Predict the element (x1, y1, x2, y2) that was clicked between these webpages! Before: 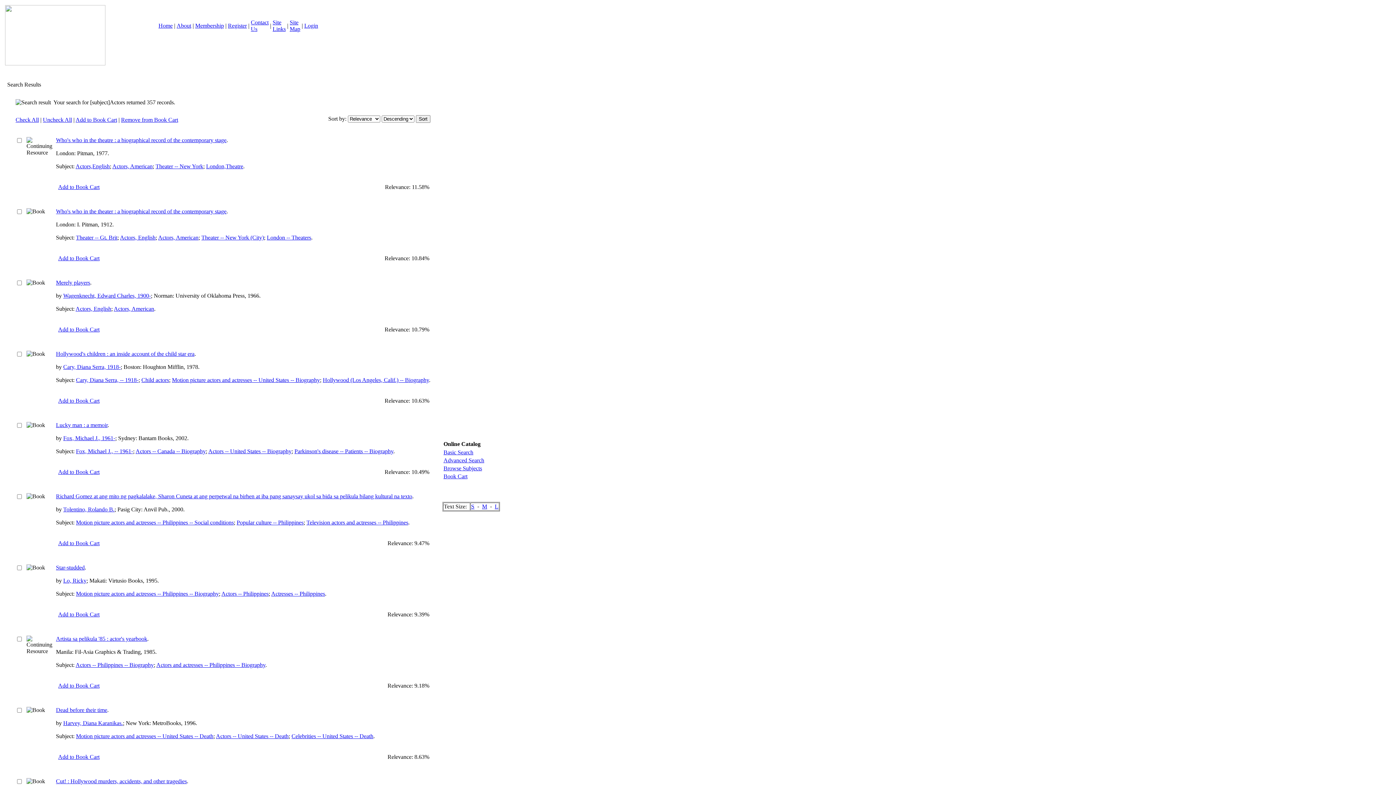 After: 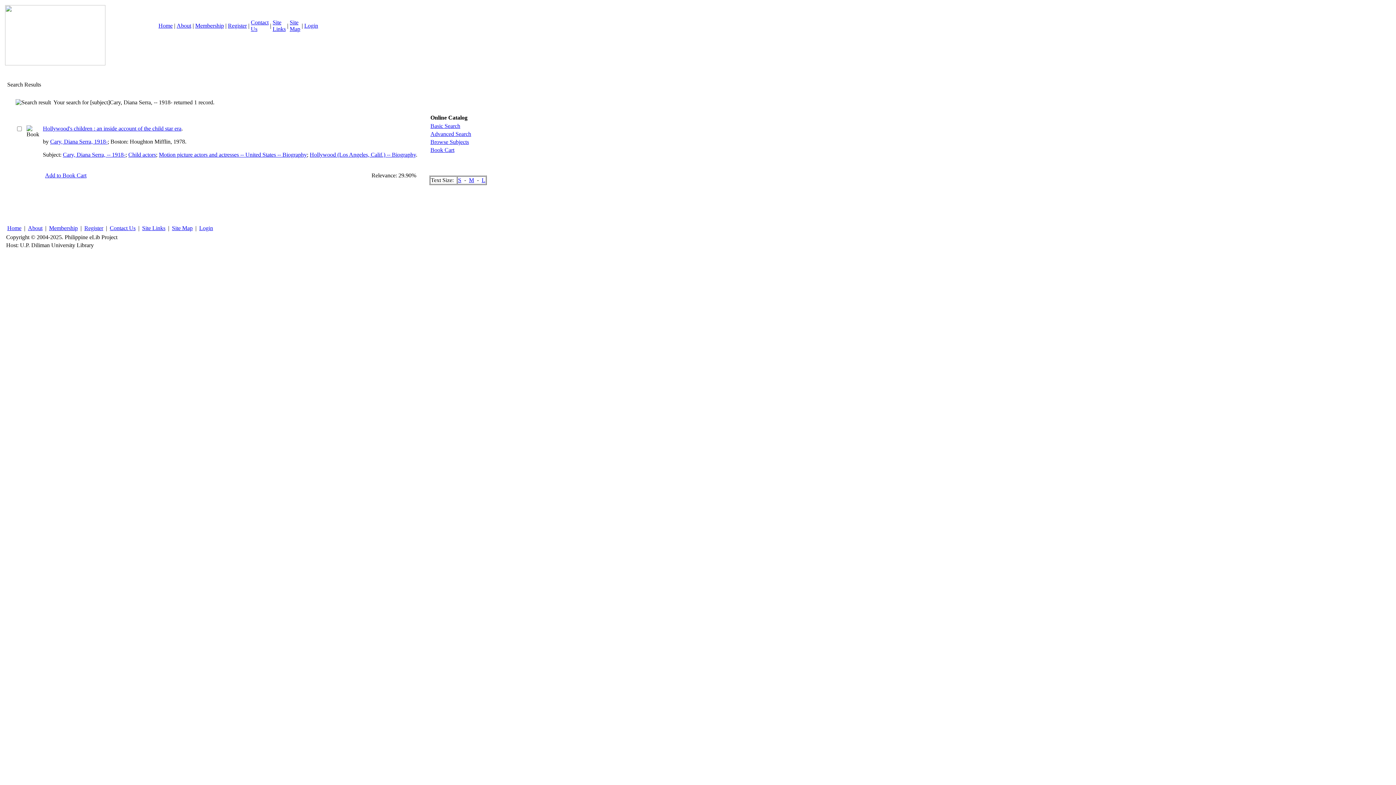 Action: bbox: (76, 377, 138, 383) label: Cary, Diana Serra, -- 1918-